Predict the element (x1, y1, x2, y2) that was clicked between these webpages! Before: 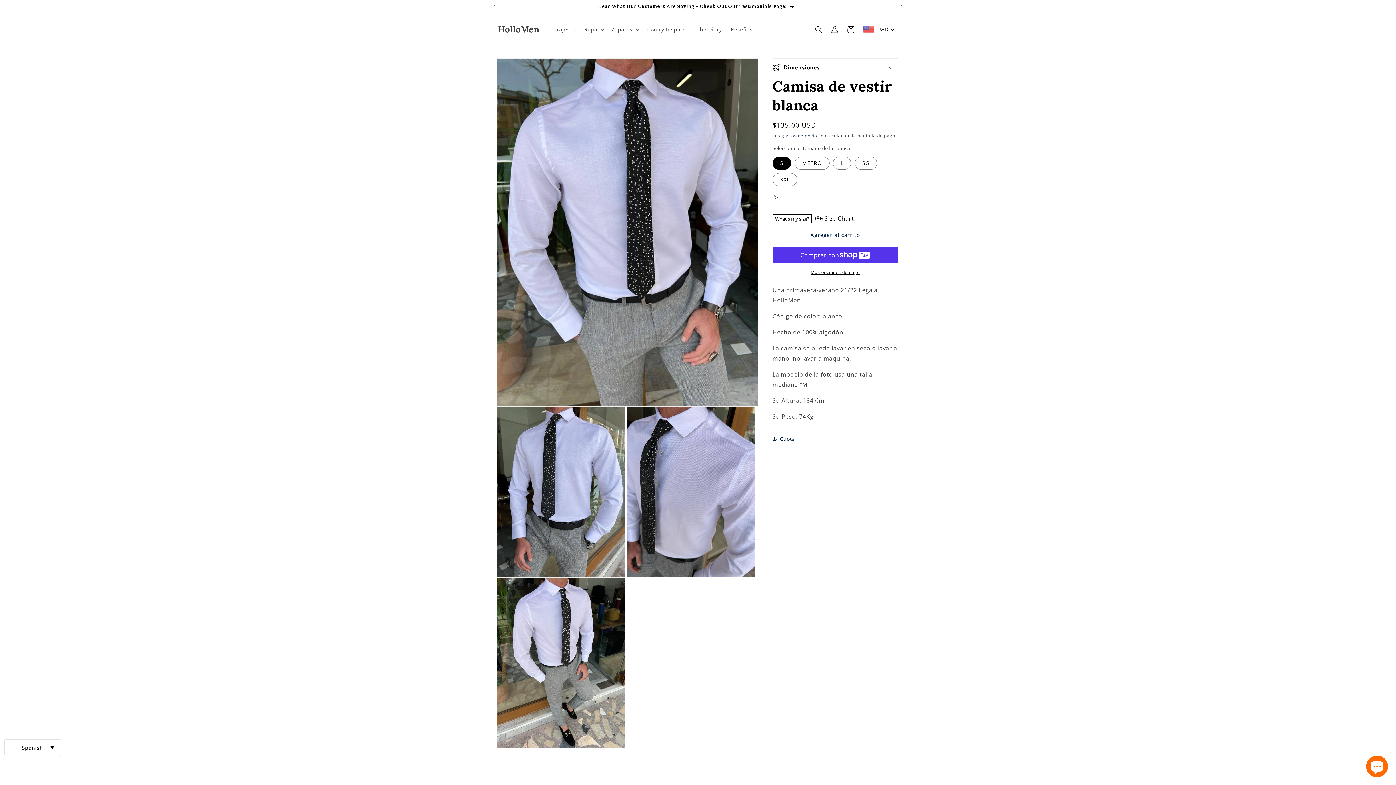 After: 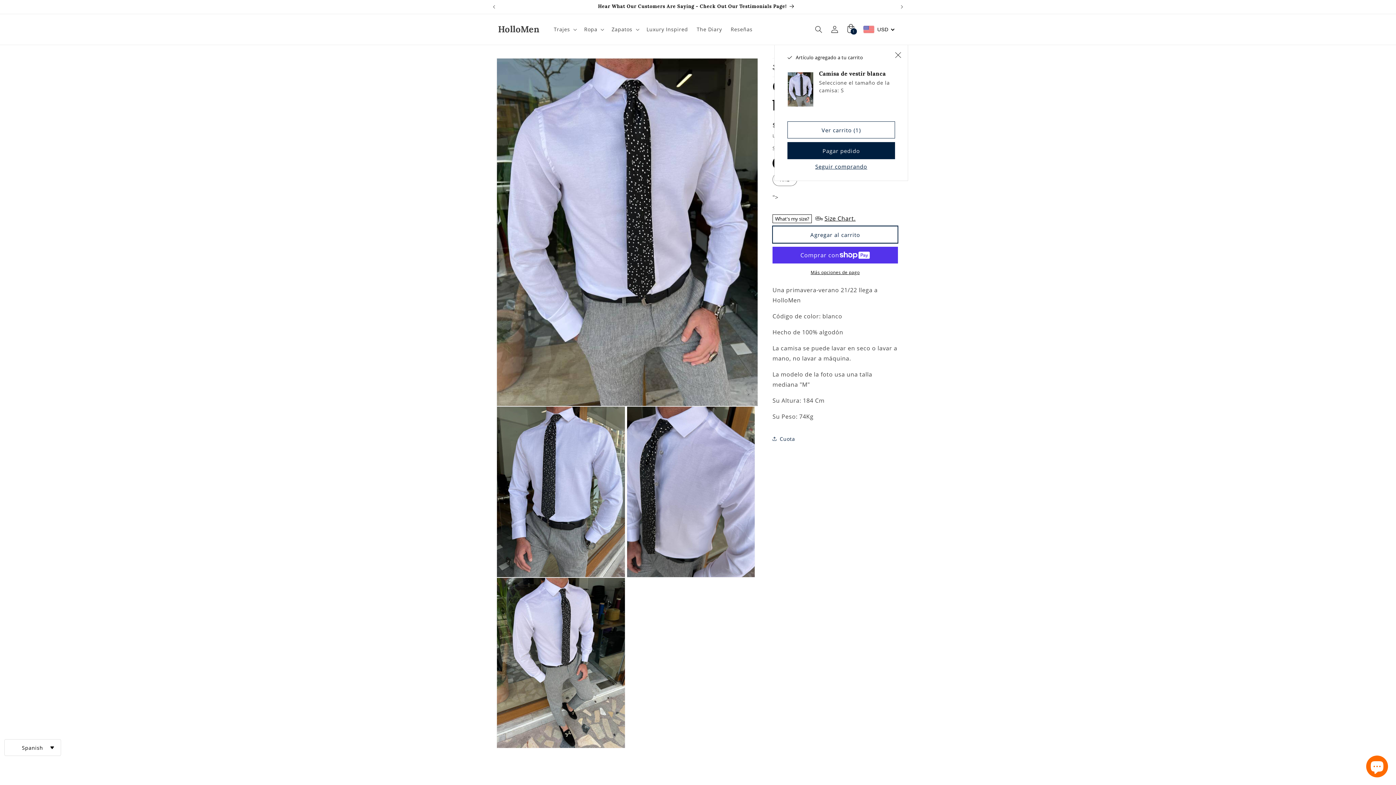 Action: label: Agregar al carrito bbox: (772, 226, 898, 243)